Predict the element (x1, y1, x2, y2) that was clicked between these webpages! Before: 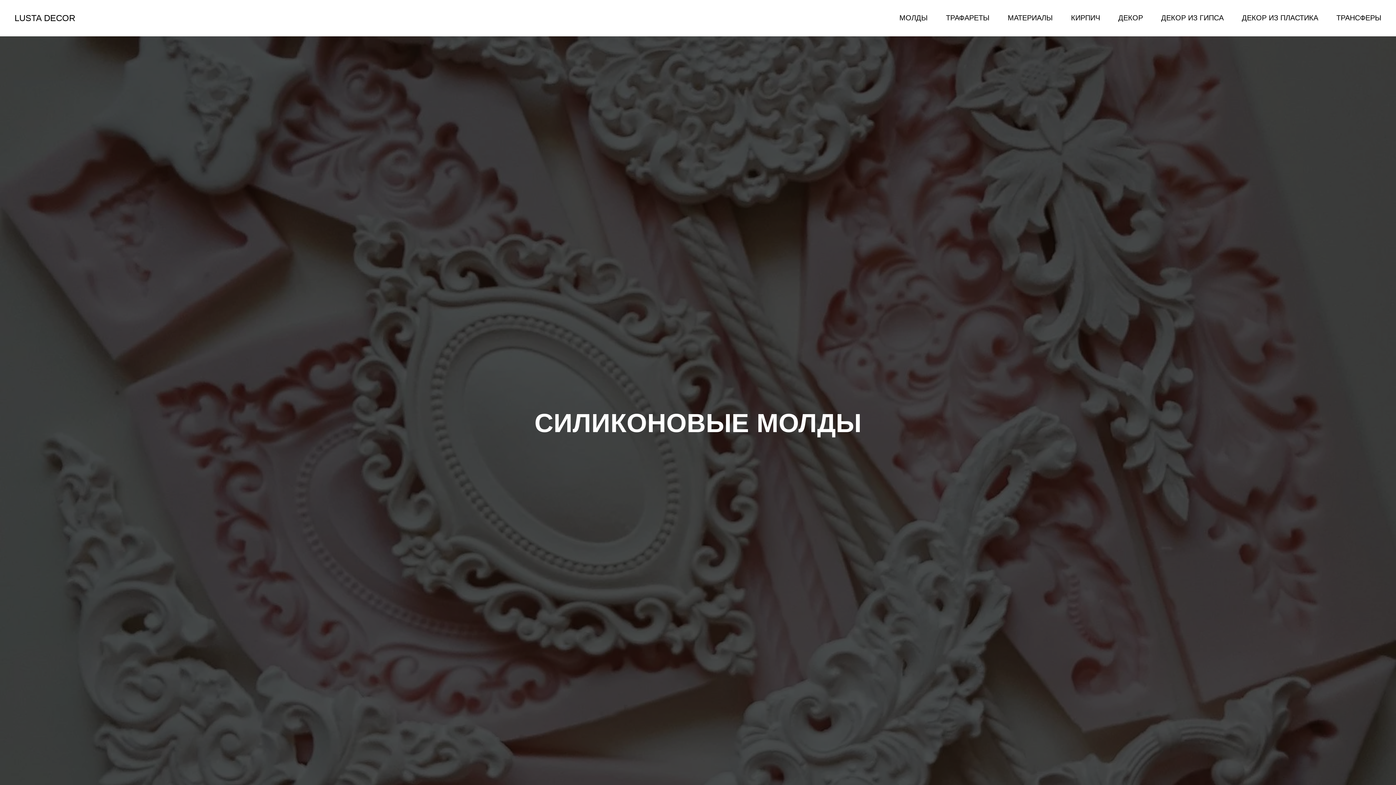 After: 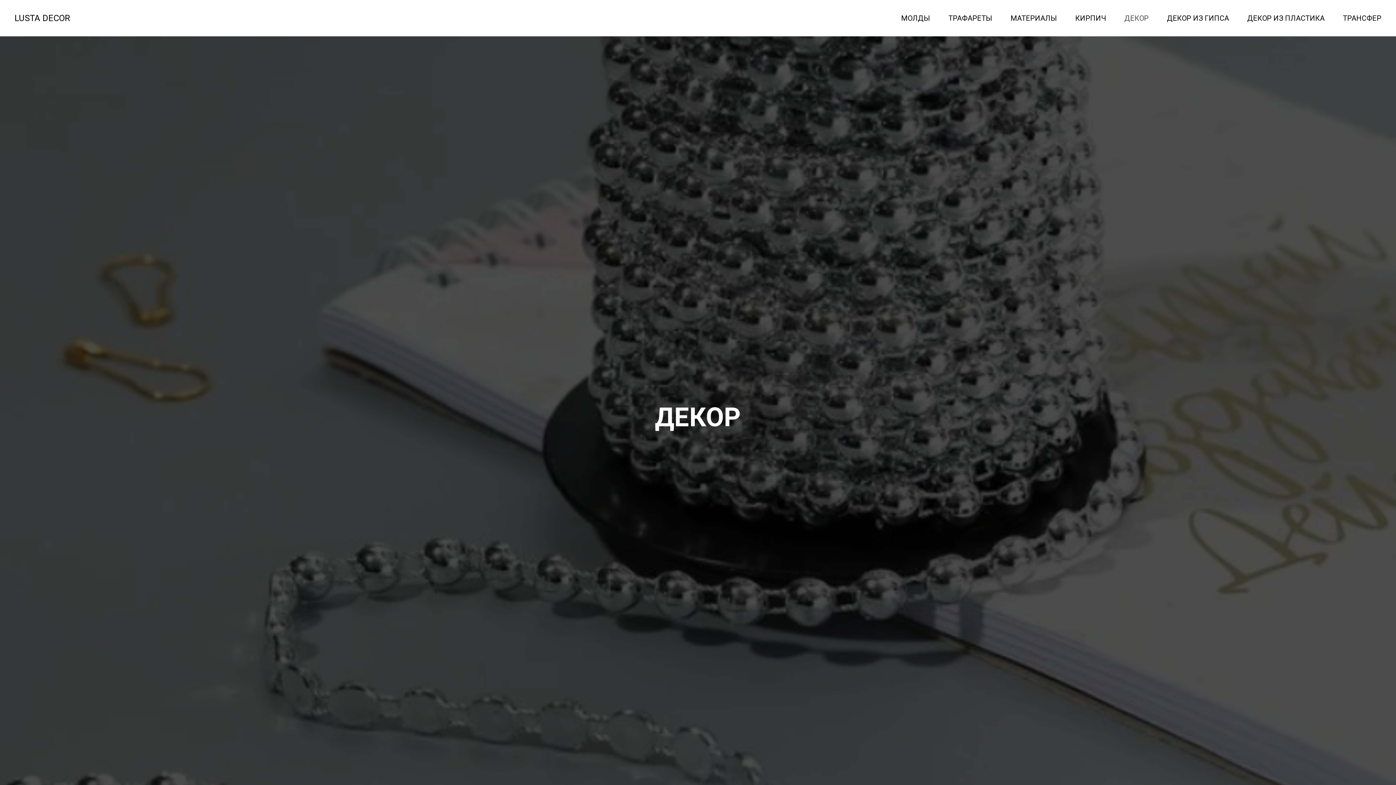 Action: bbox: (1118, 13, 1143, 21) label: ДЕКОР